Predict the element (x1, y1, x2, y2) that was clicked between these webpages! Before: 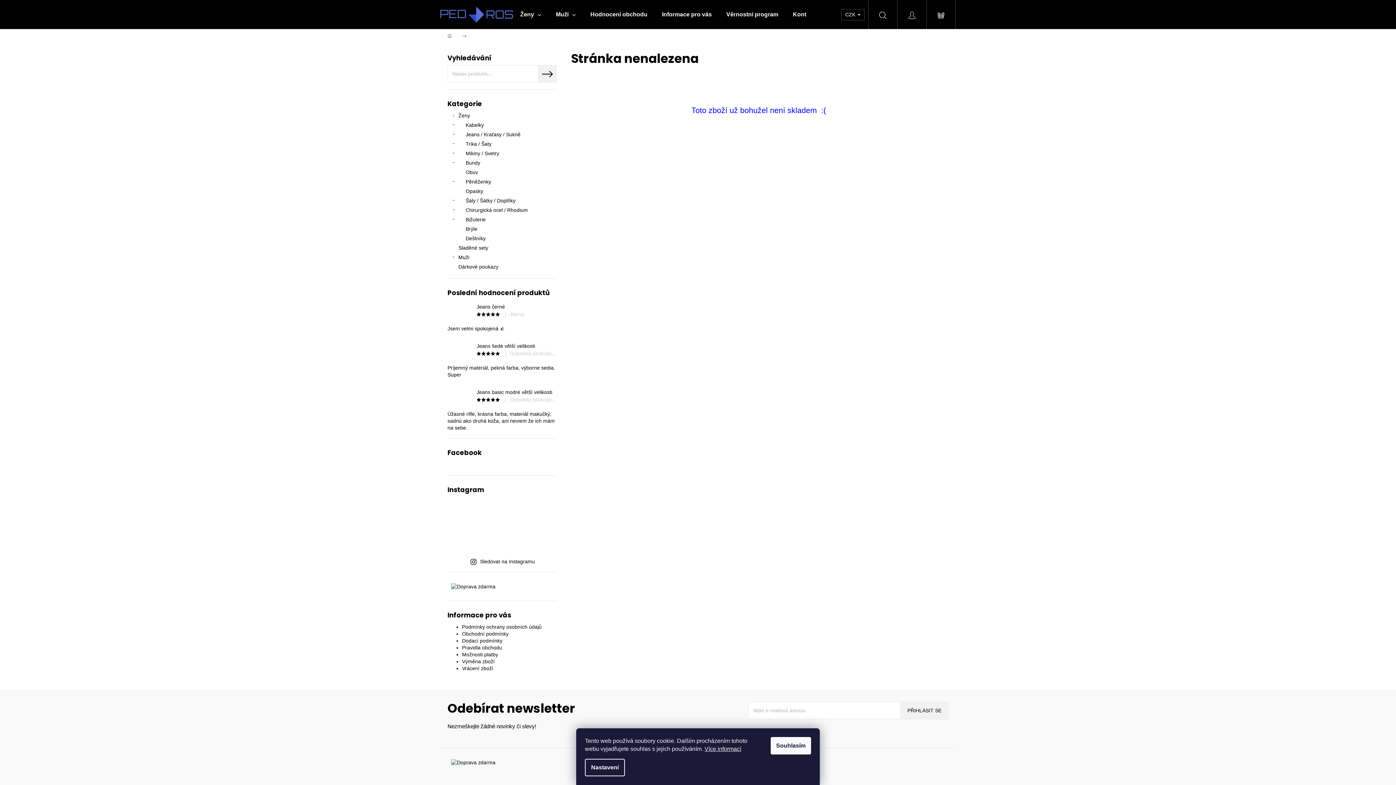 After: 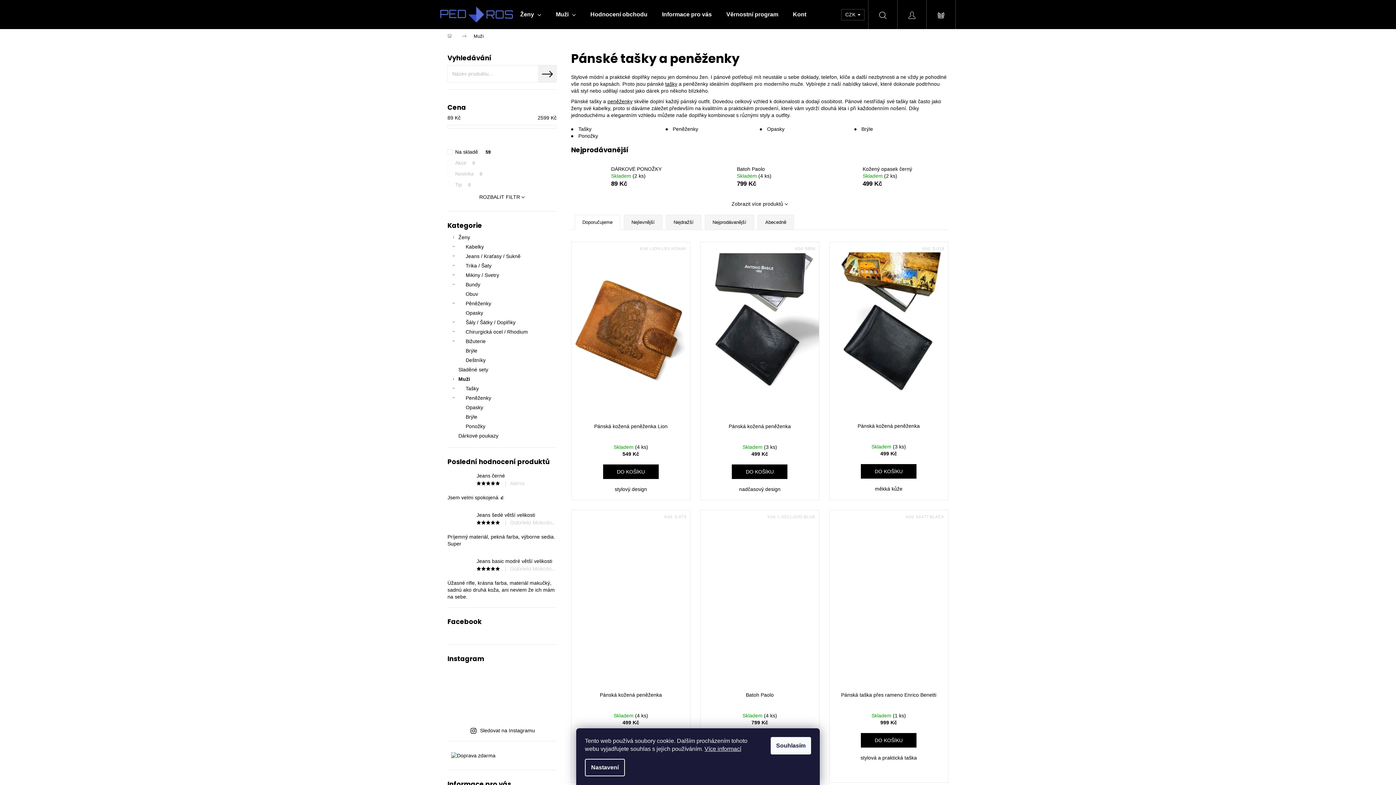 Action: label: Muži bbox: (548, 0, 583, 29)